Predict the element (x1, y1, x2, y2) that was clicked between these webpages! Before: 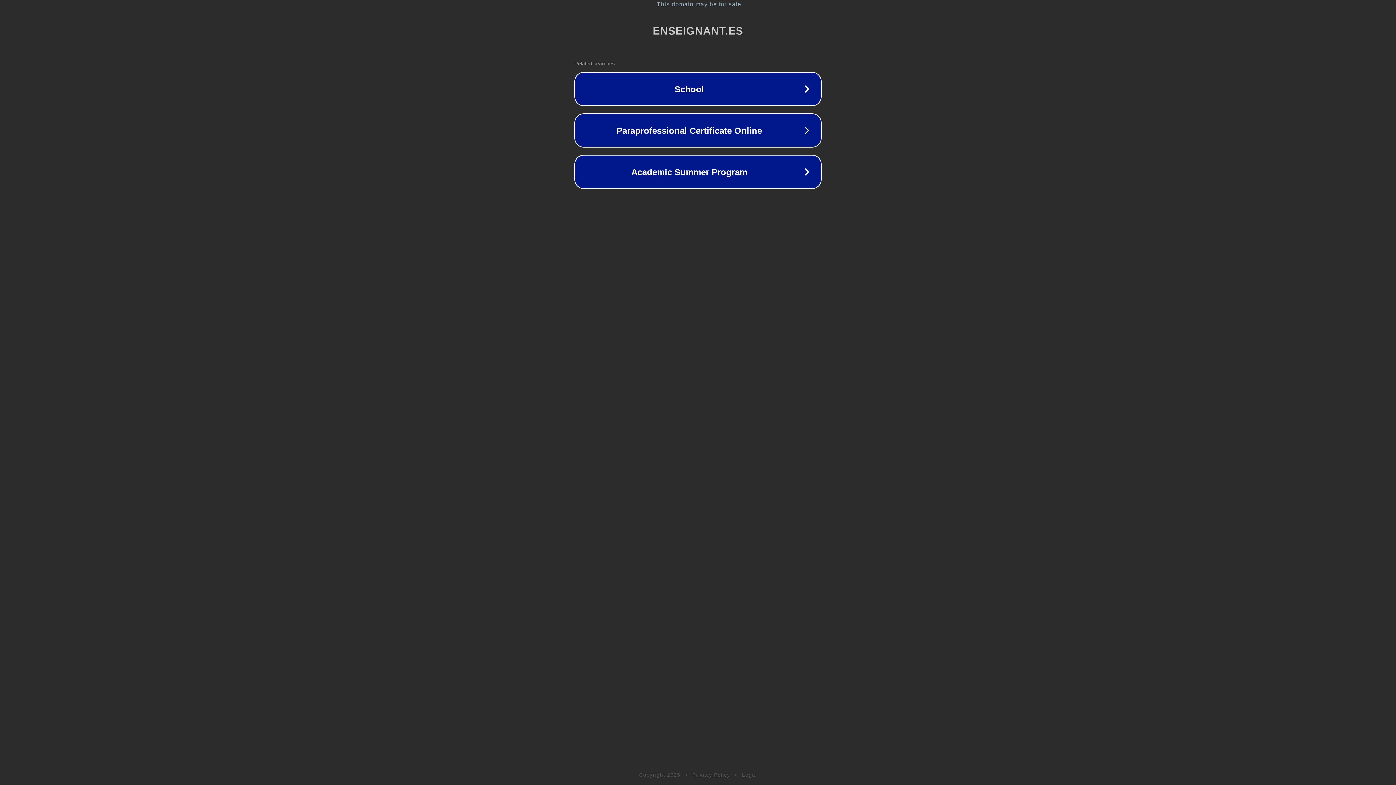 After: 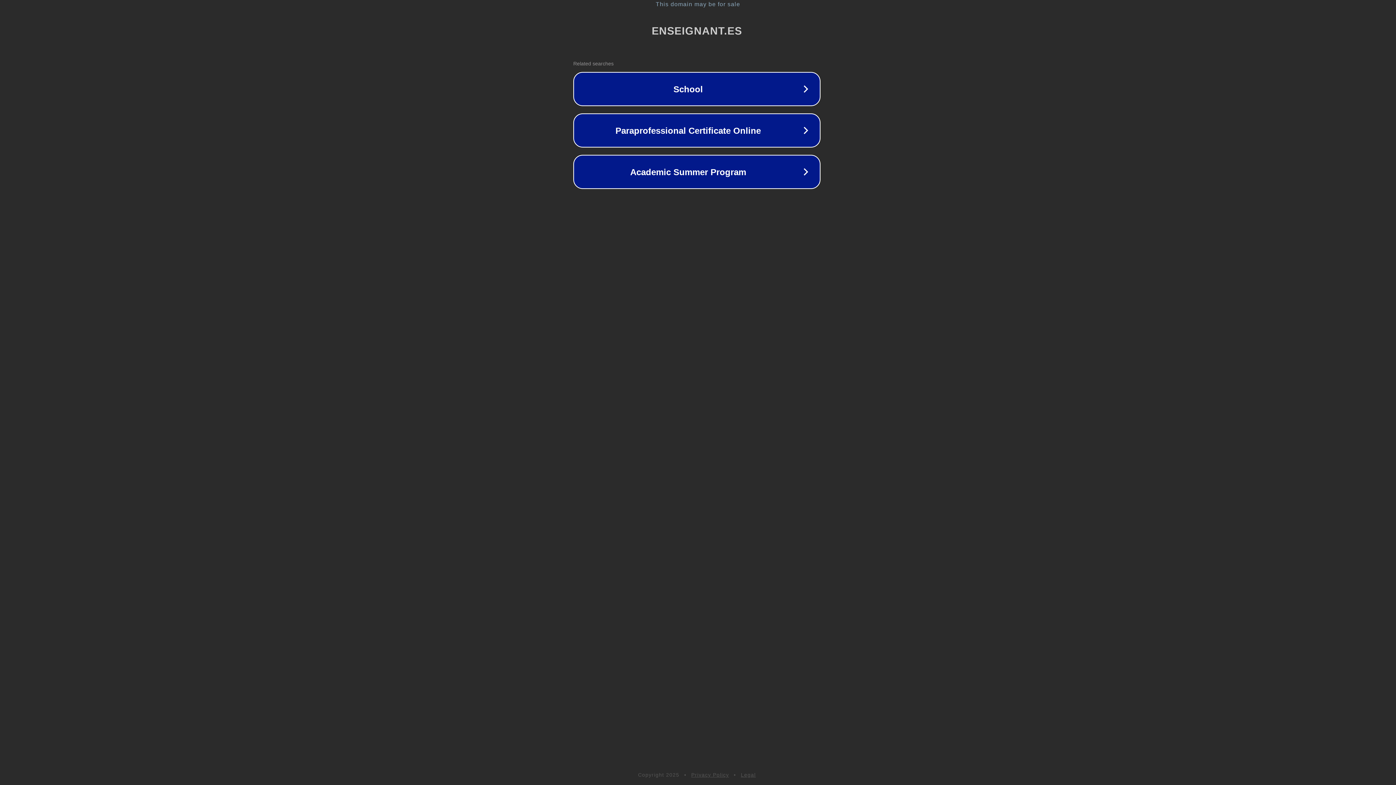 Action: bbox: (1, 1, 1397, 7) label: This domain may be for sale